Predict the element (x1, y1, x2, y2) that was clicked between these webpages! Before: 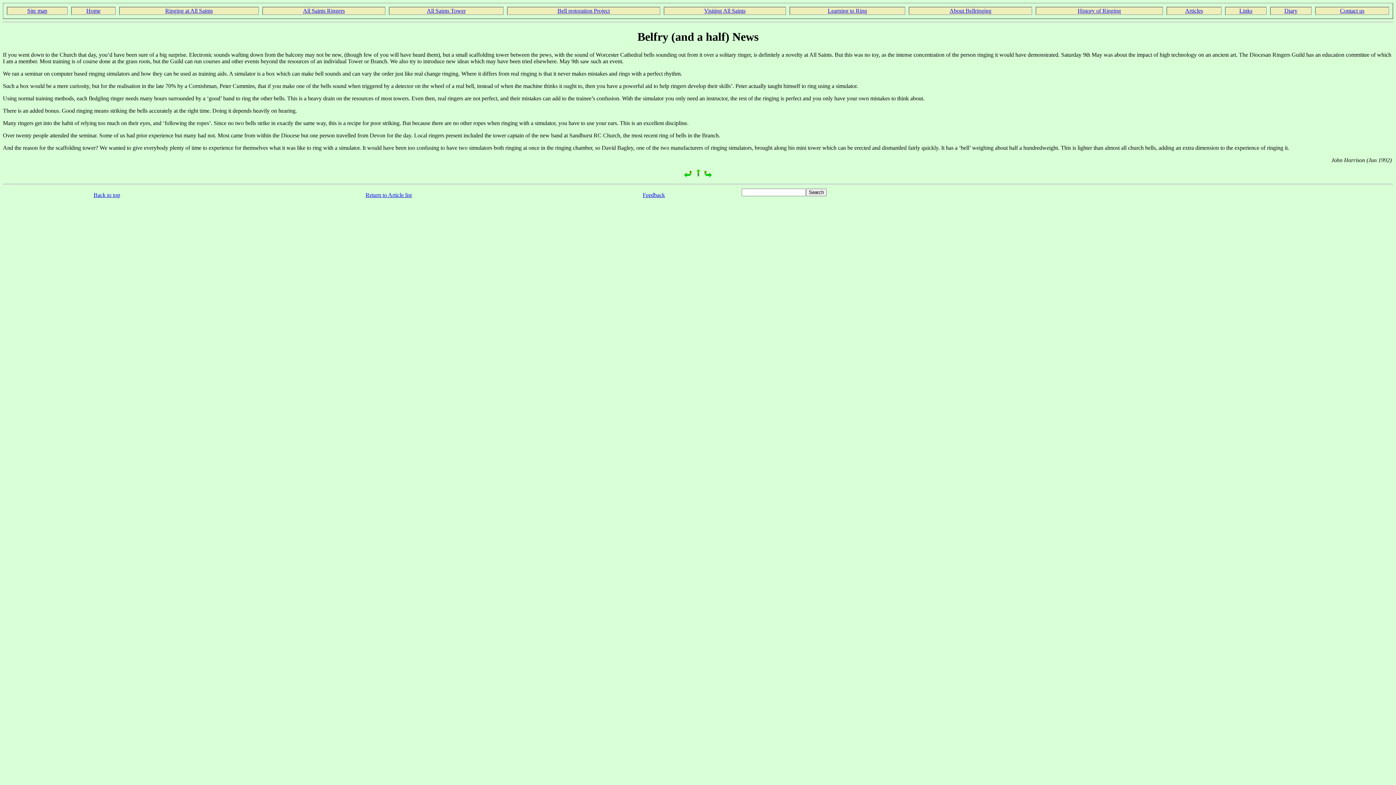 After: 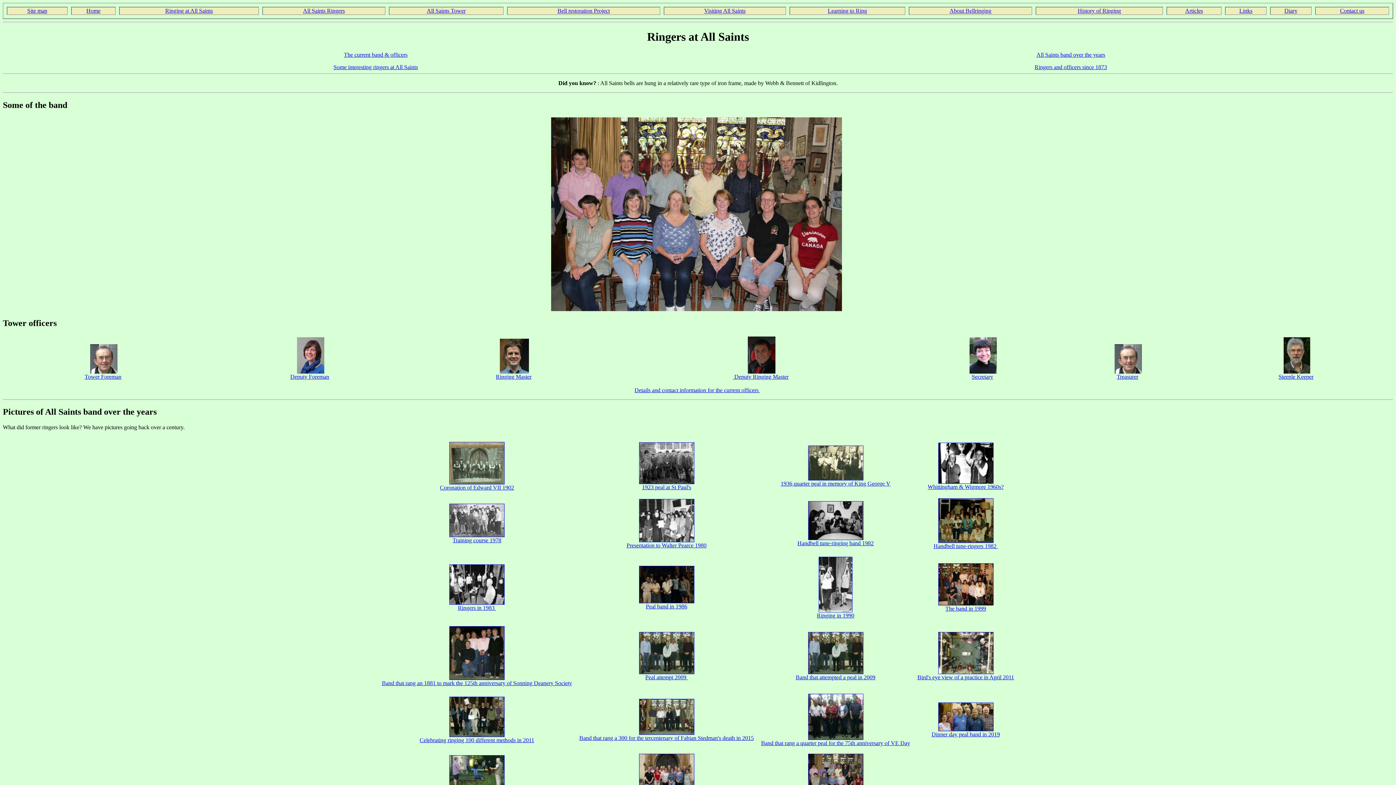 Action: bbox: (303, 7, 344, 13) label: All Saints Ringers